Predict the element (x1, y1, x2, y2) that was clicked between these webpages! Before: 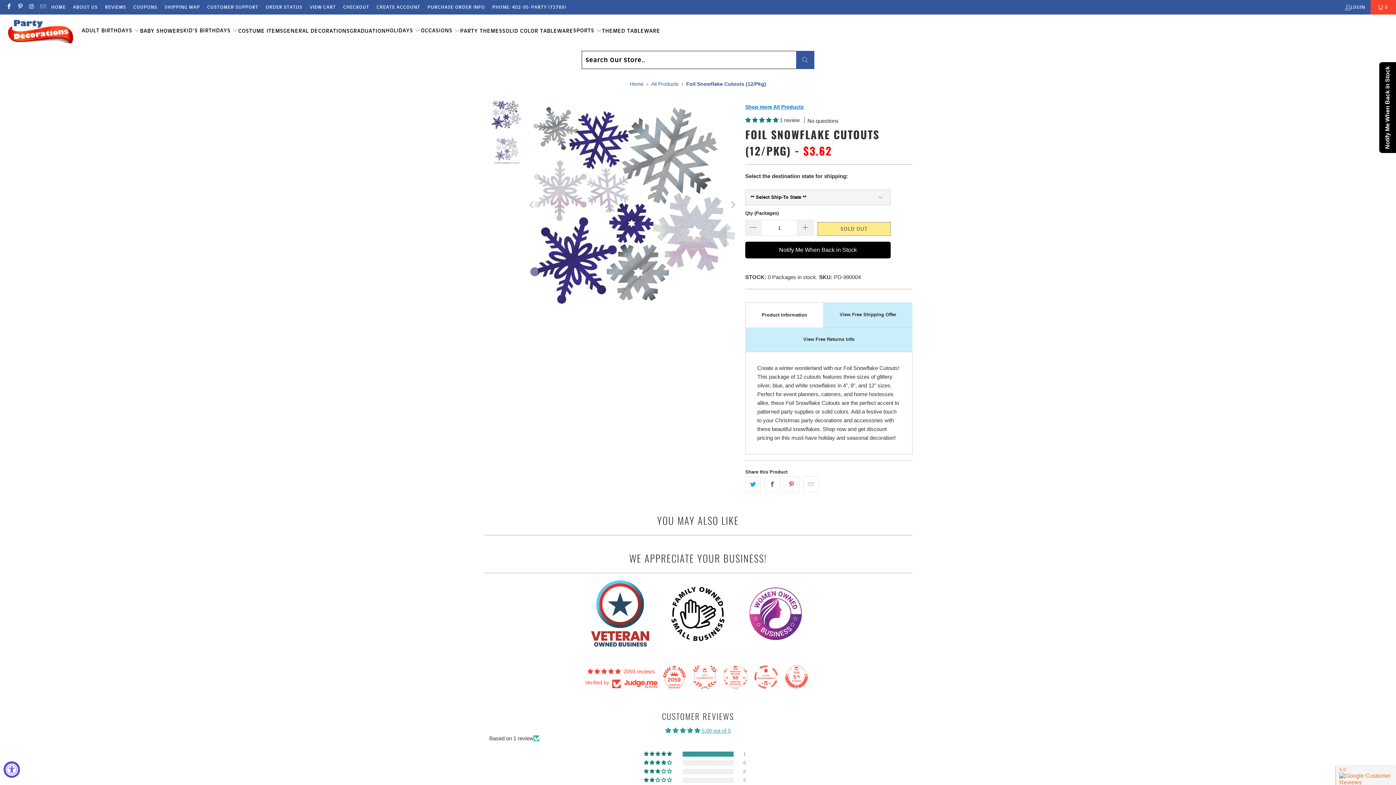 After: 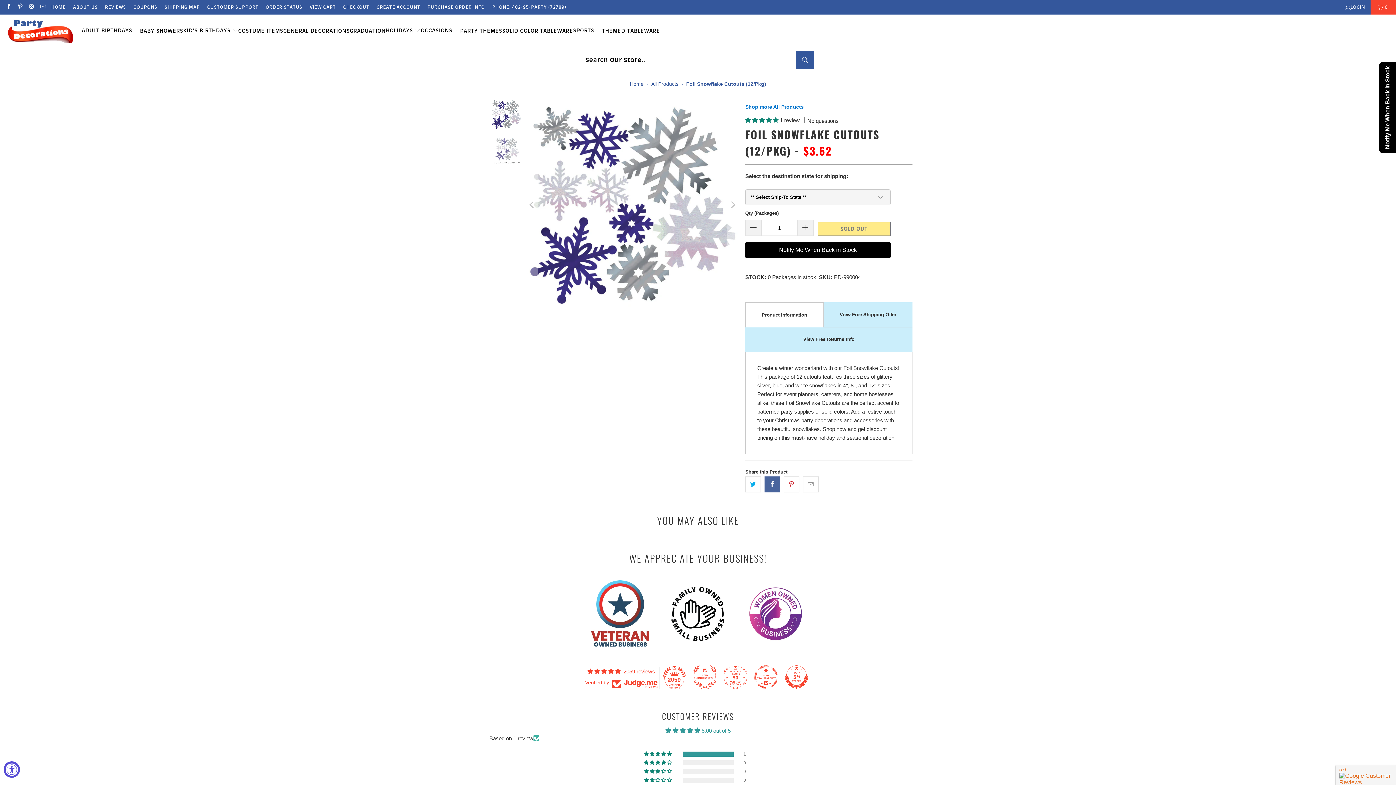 Action: bbox: (764, 476, 780, 492)